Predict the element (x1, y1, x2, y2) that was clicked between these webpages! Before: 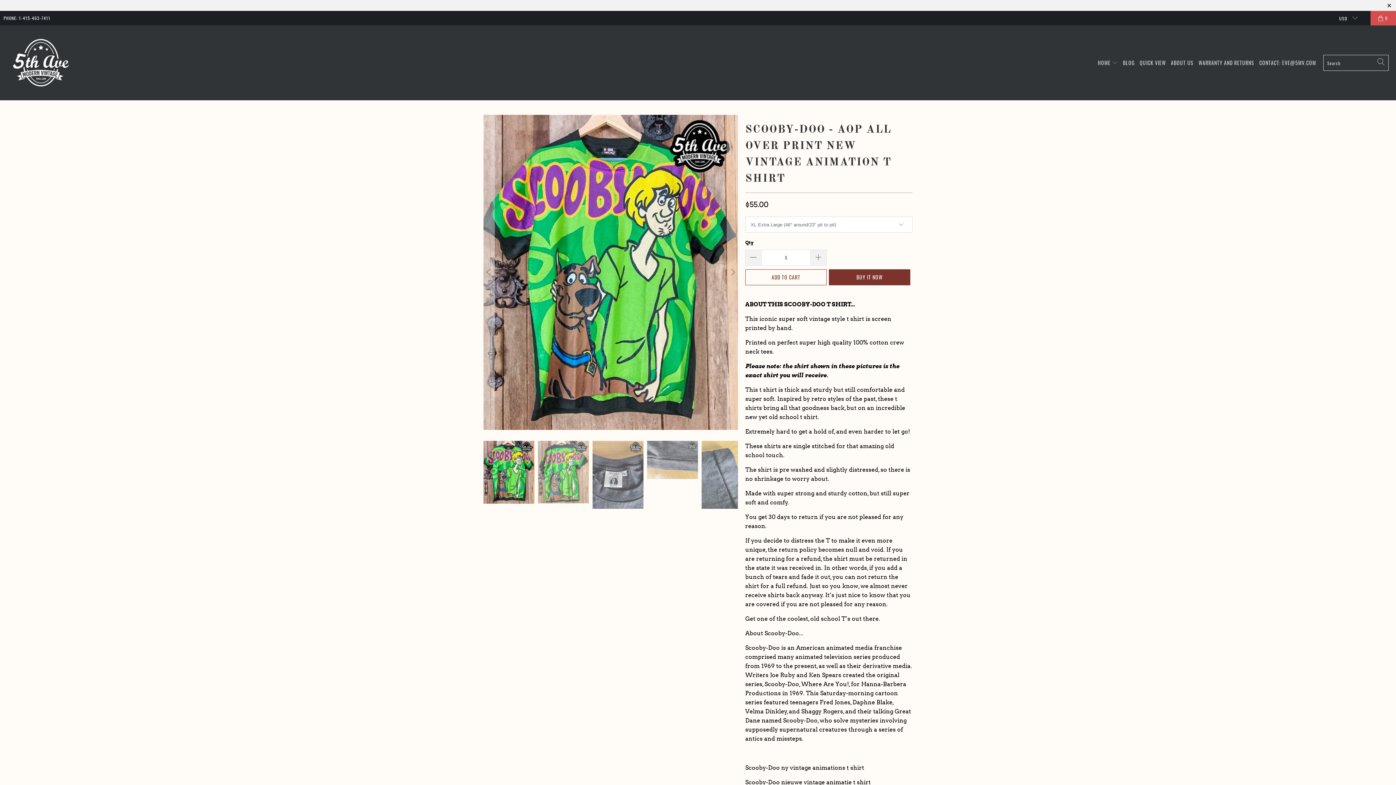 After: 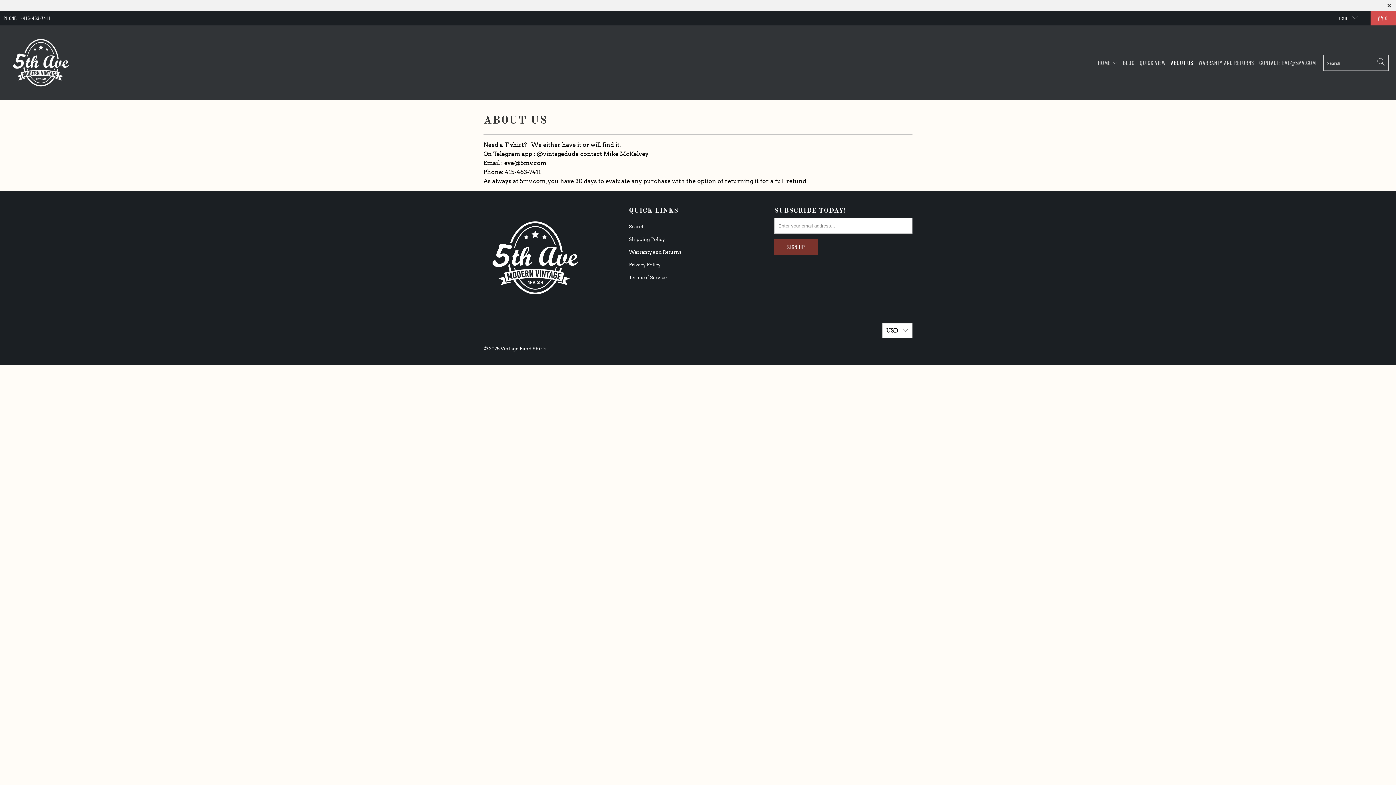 Action: label: ABOUT US bbox: (1171, 53, 1193, 72)